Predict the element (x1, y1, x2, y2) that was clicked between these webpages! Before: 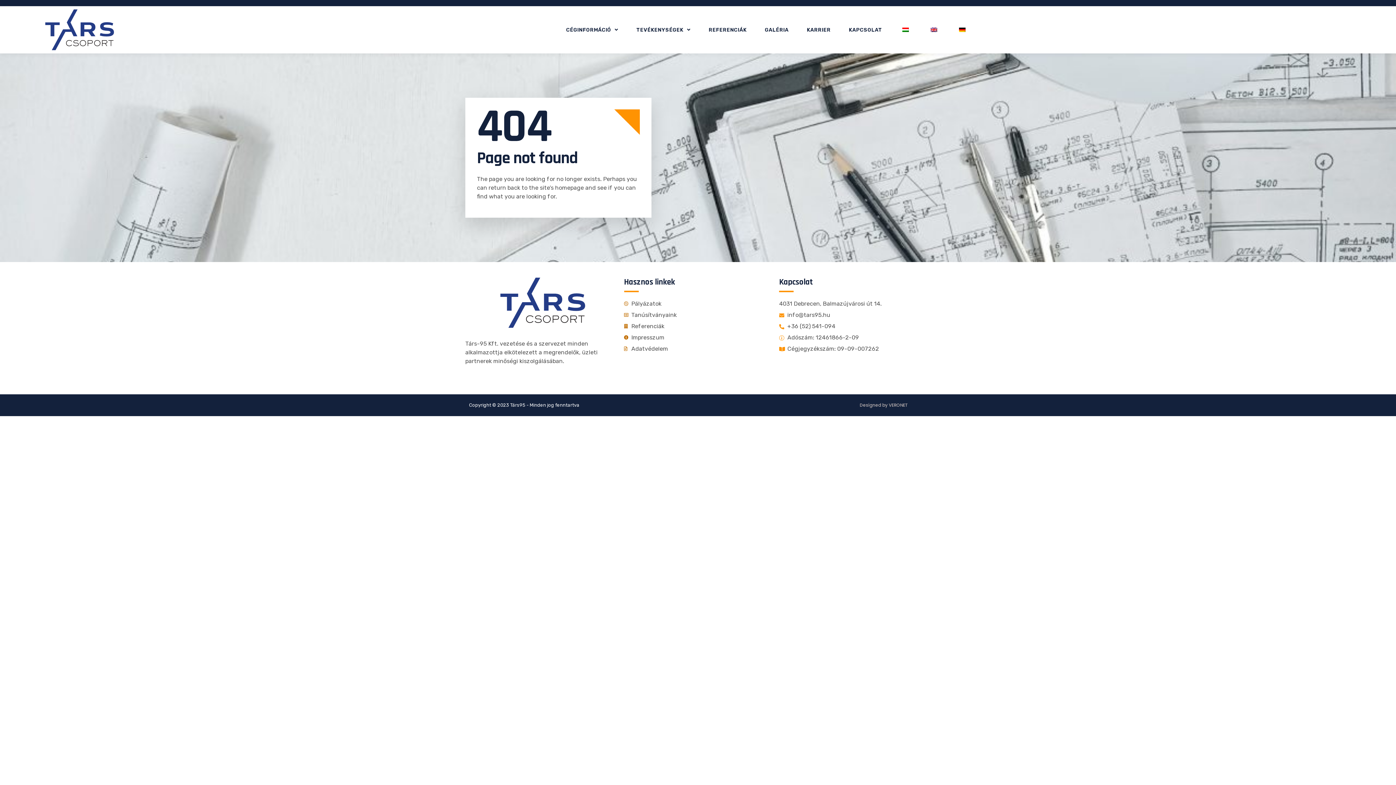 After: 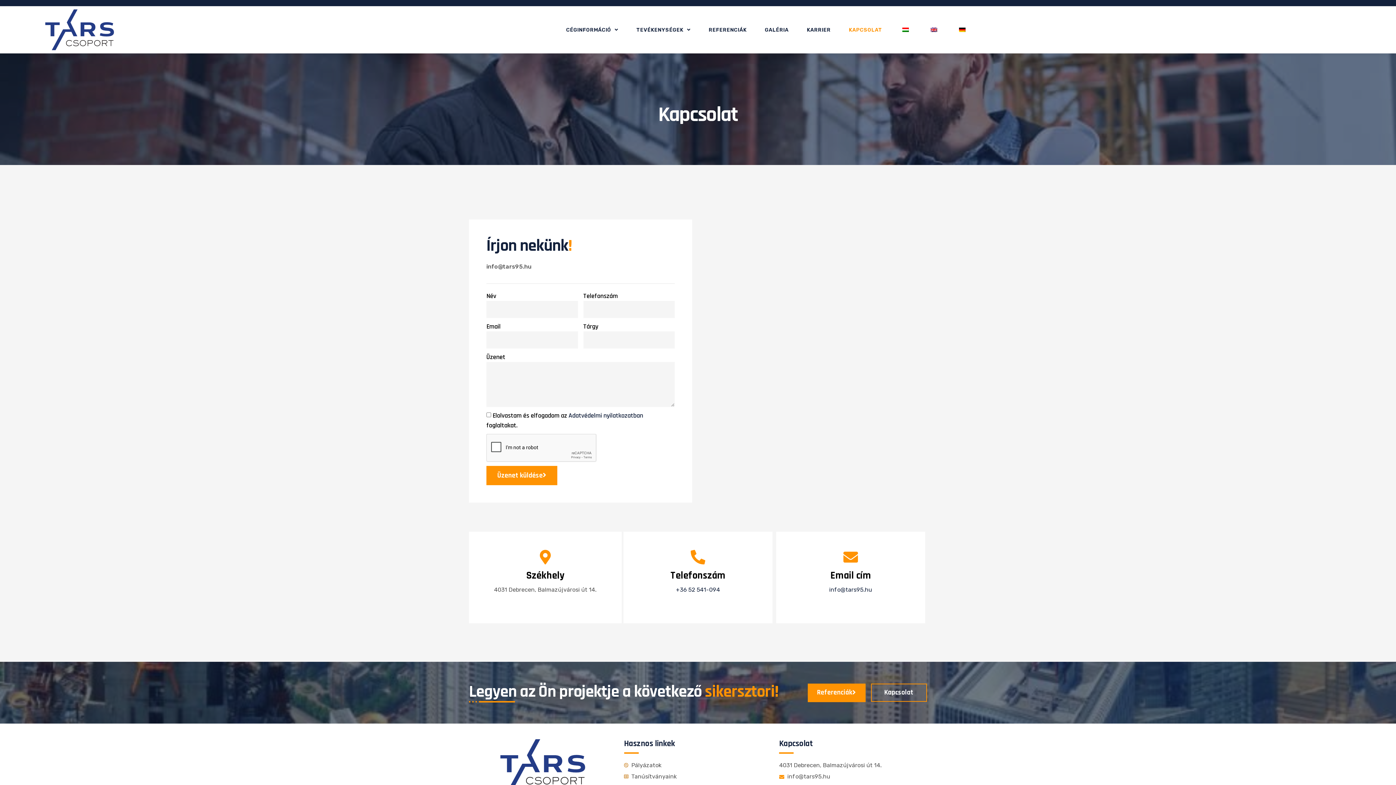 Action: label: KAPCSOLAT bbox: (840, 16, 891, 43)